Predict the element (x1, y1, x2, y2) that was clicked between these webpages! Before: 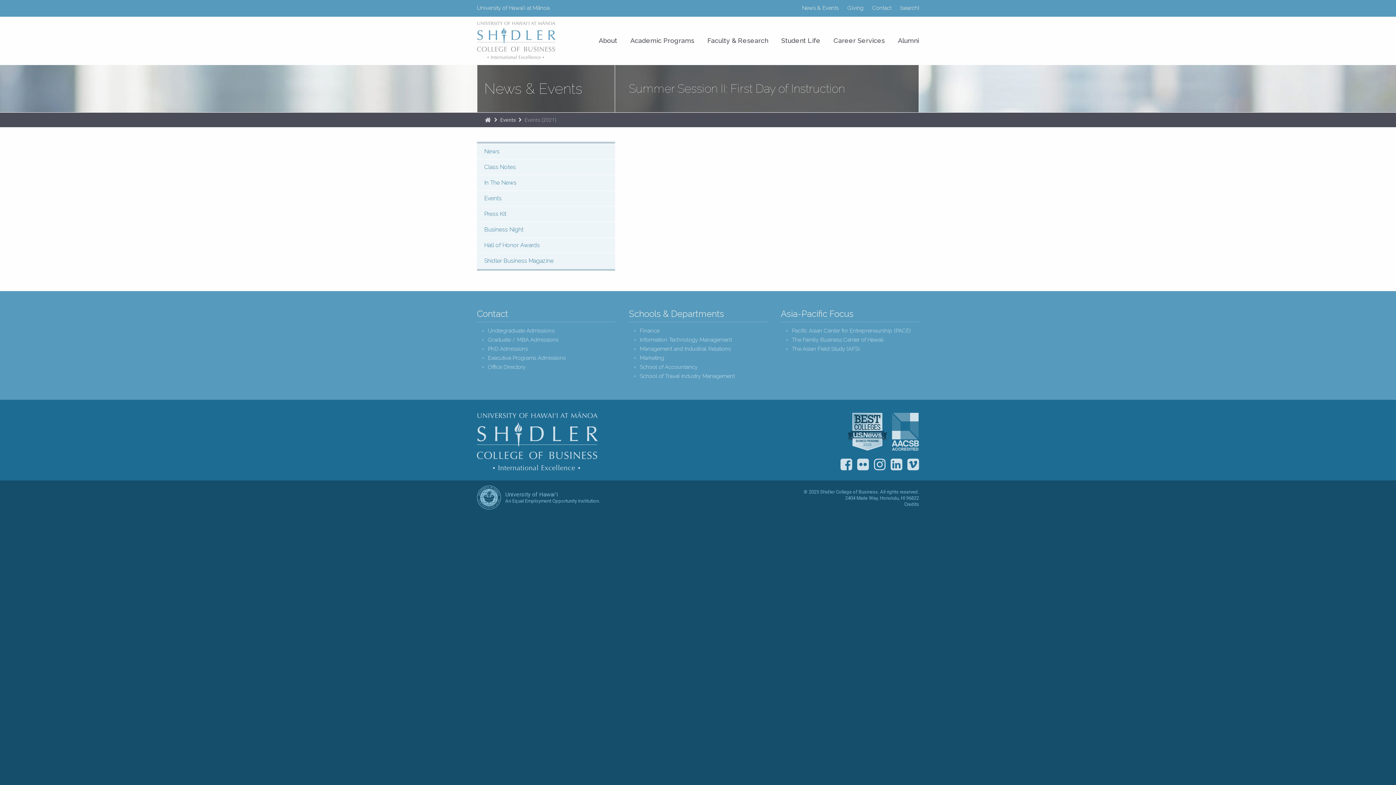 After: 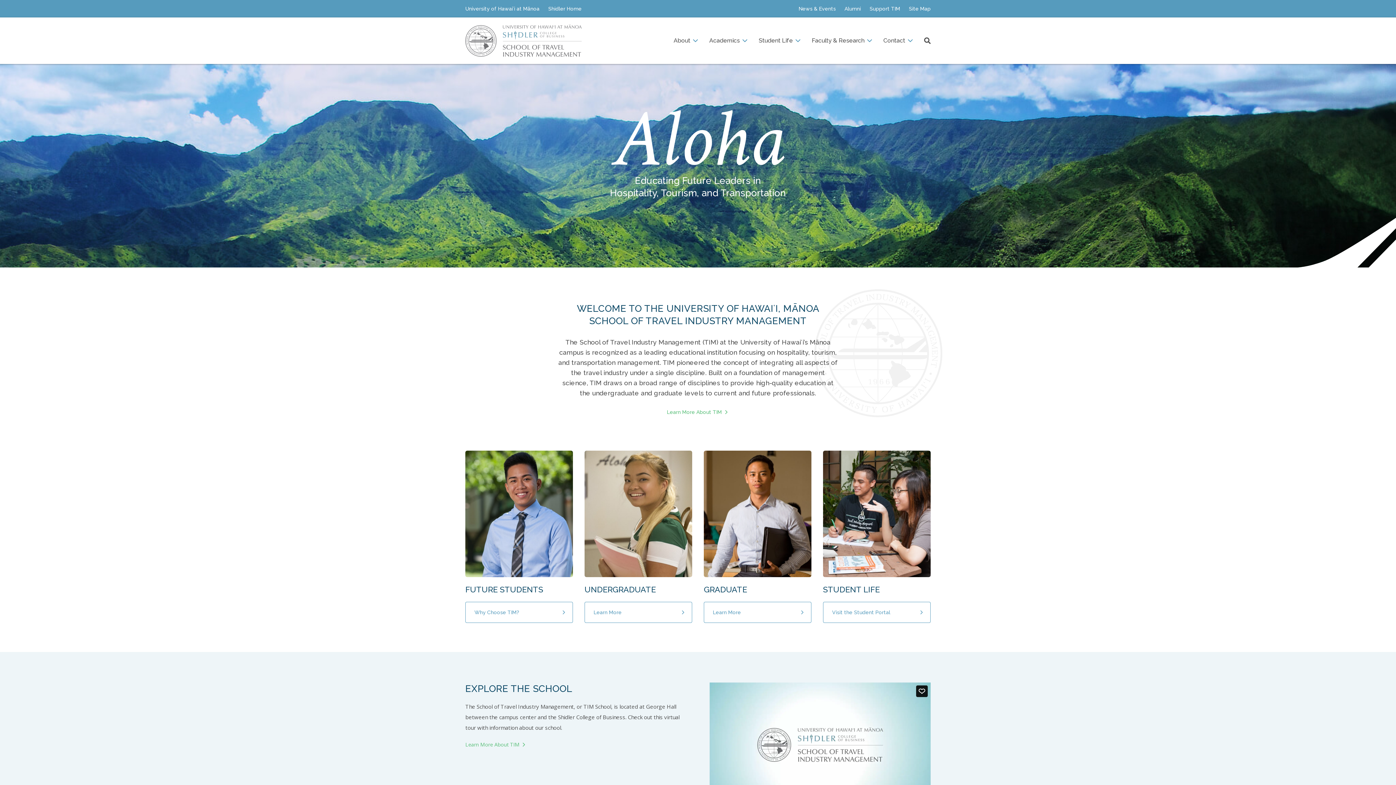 Action: label: School of Travel Industry Management bbox: (640, 373, 767, 379)